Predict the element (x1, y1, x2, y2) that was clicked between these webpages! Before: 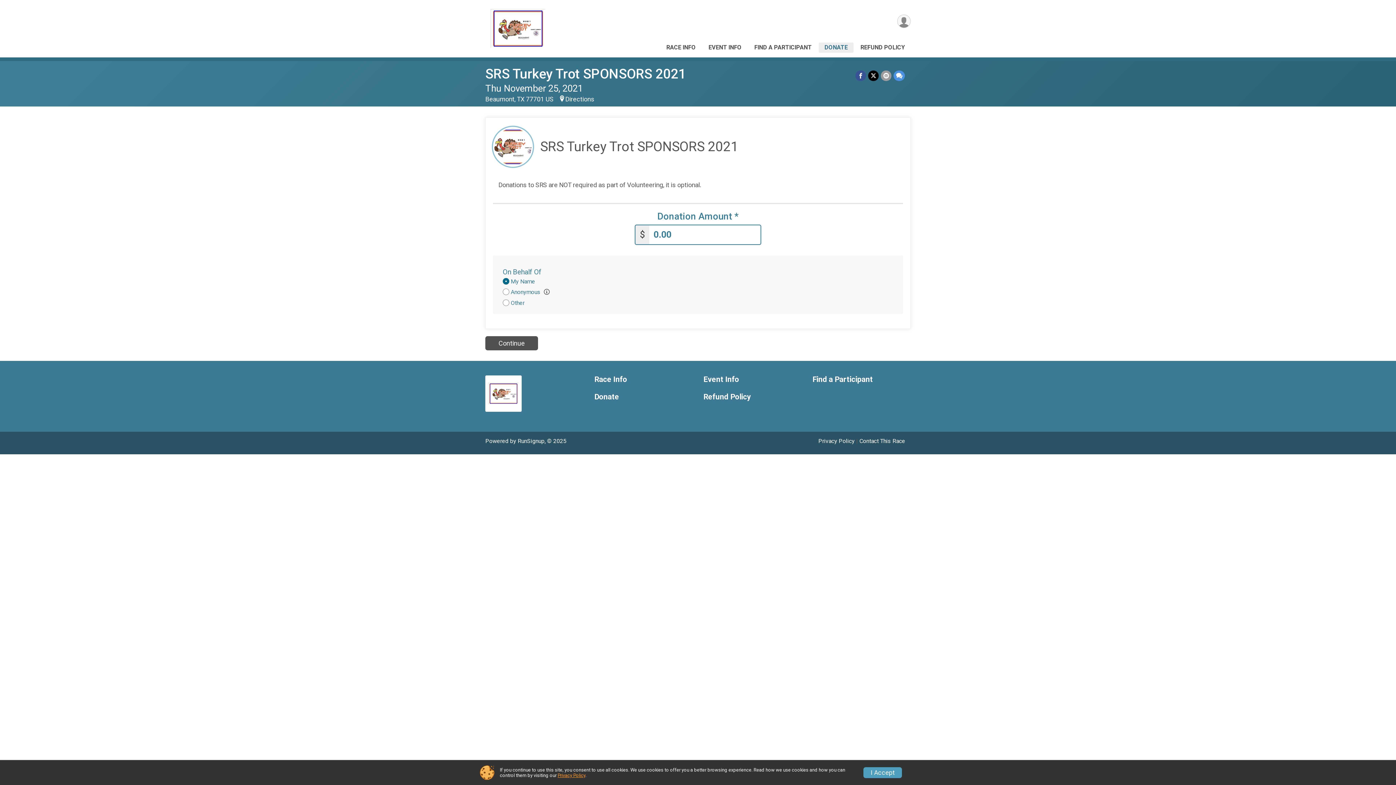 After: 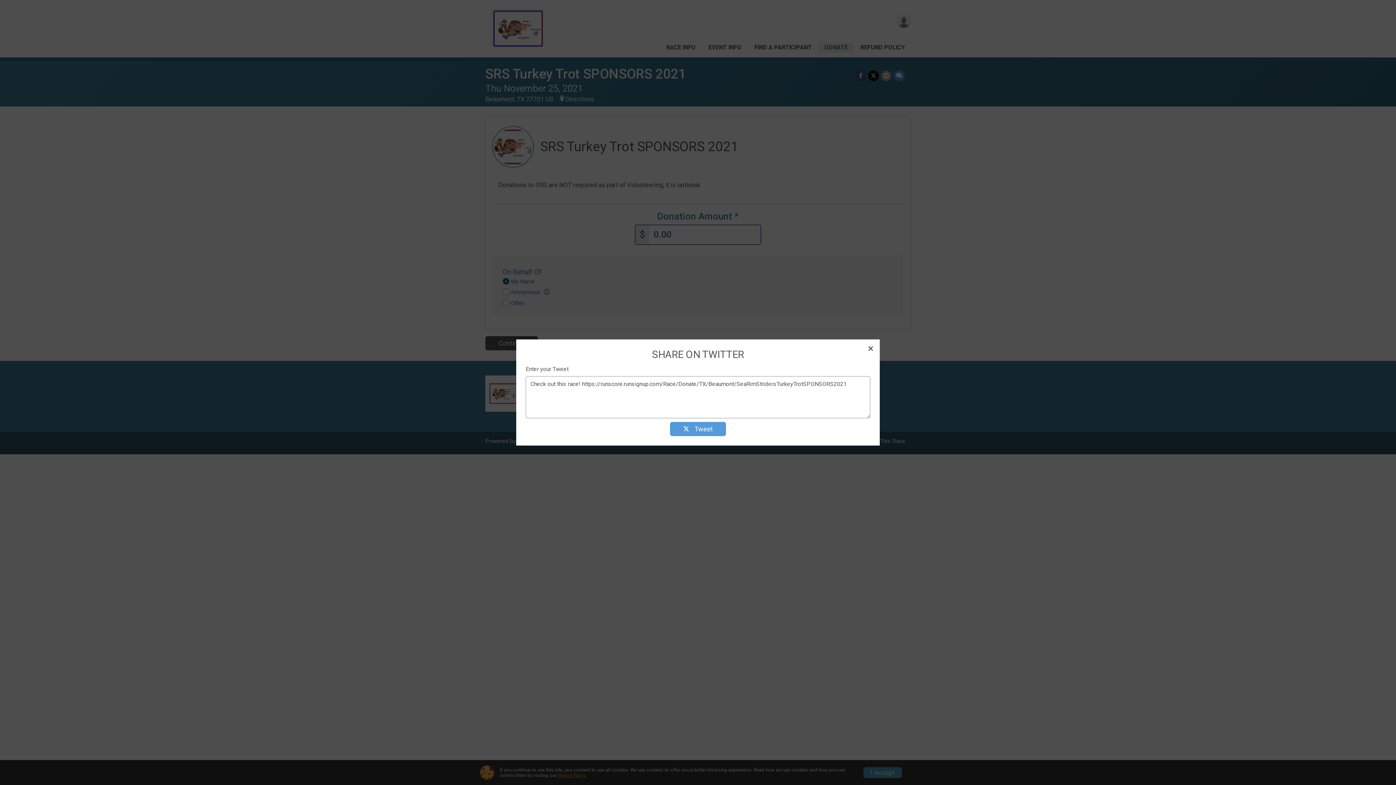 Action: bbox: (868, 70, 878, 80) label: Share on Twitter